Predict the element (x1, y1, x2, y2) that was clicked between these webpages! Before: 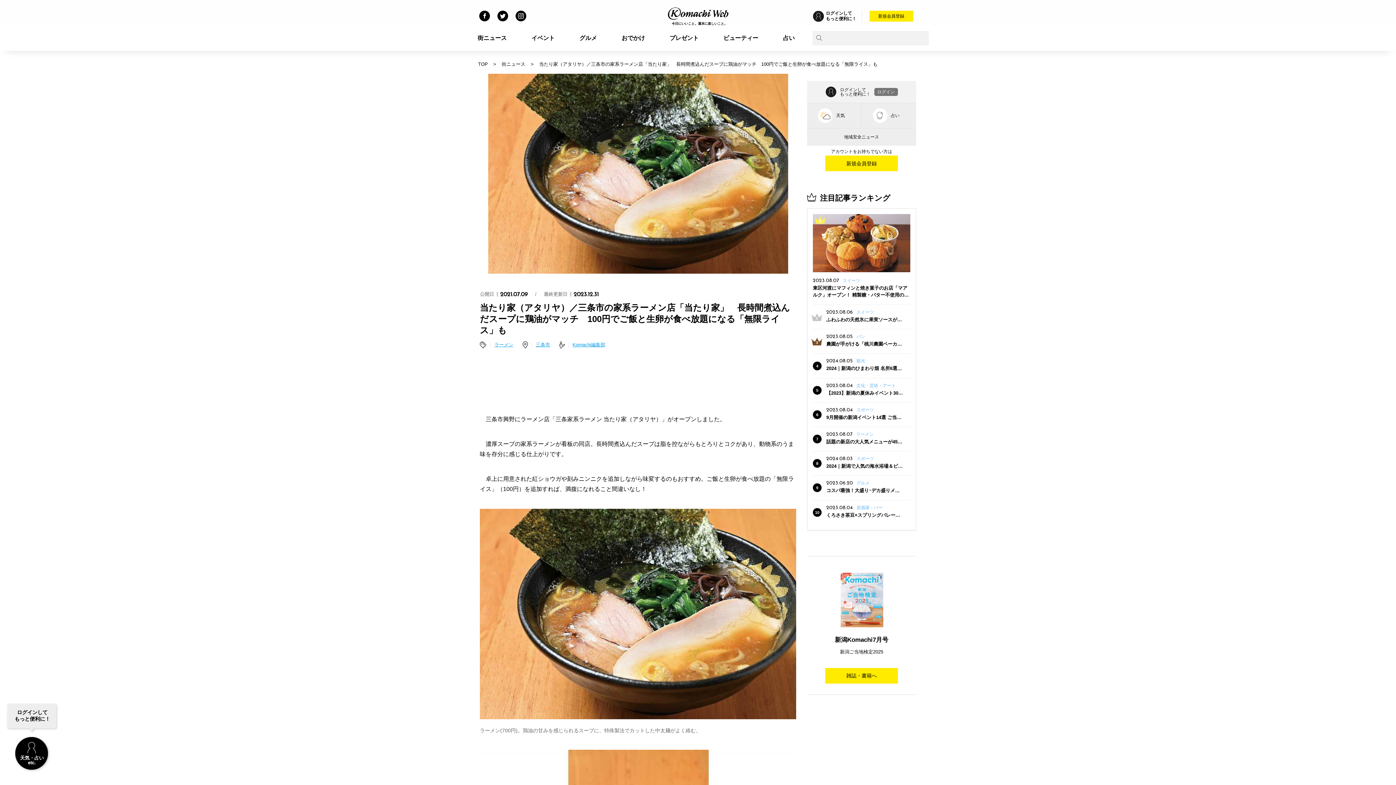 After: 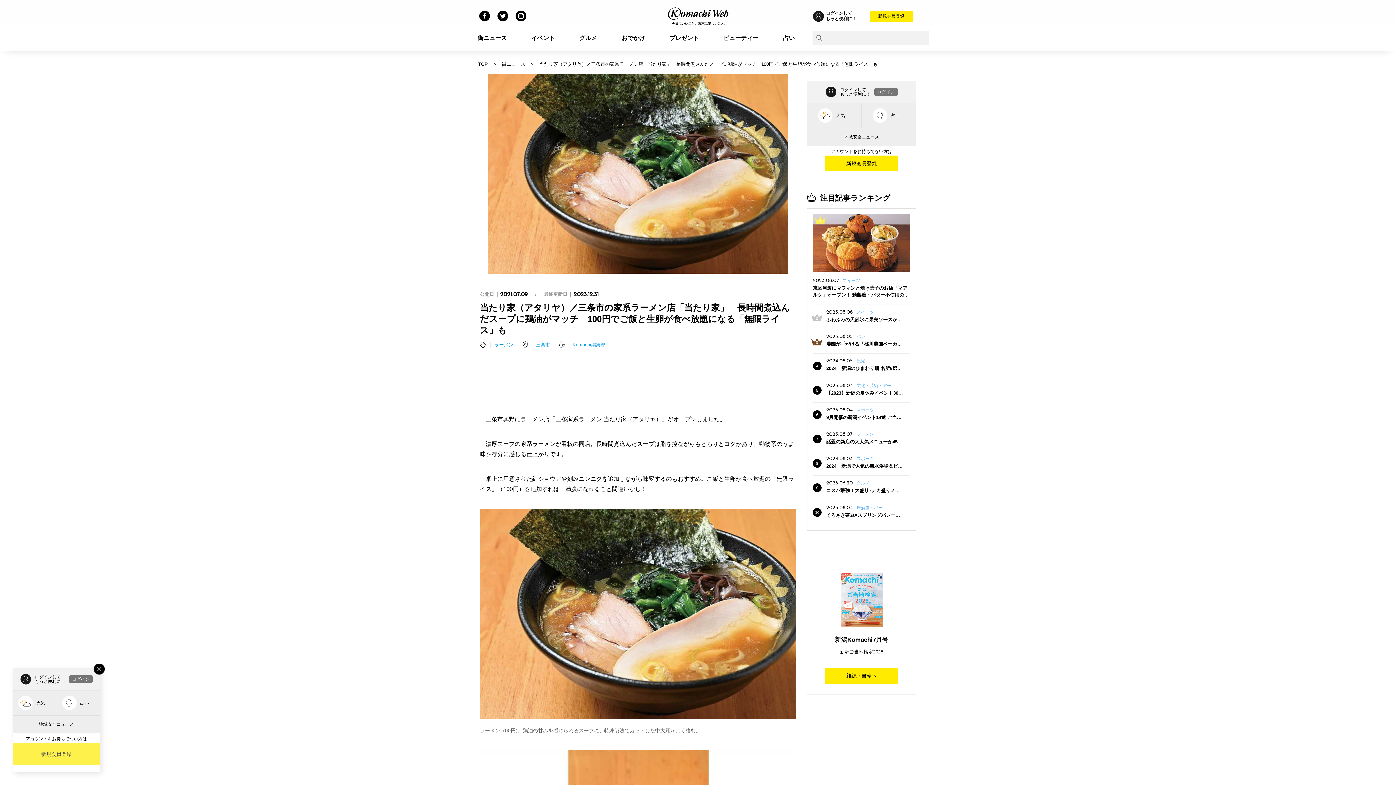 Action: label: 天気・占い
etc. bbox: (9, 734, 49, 774)